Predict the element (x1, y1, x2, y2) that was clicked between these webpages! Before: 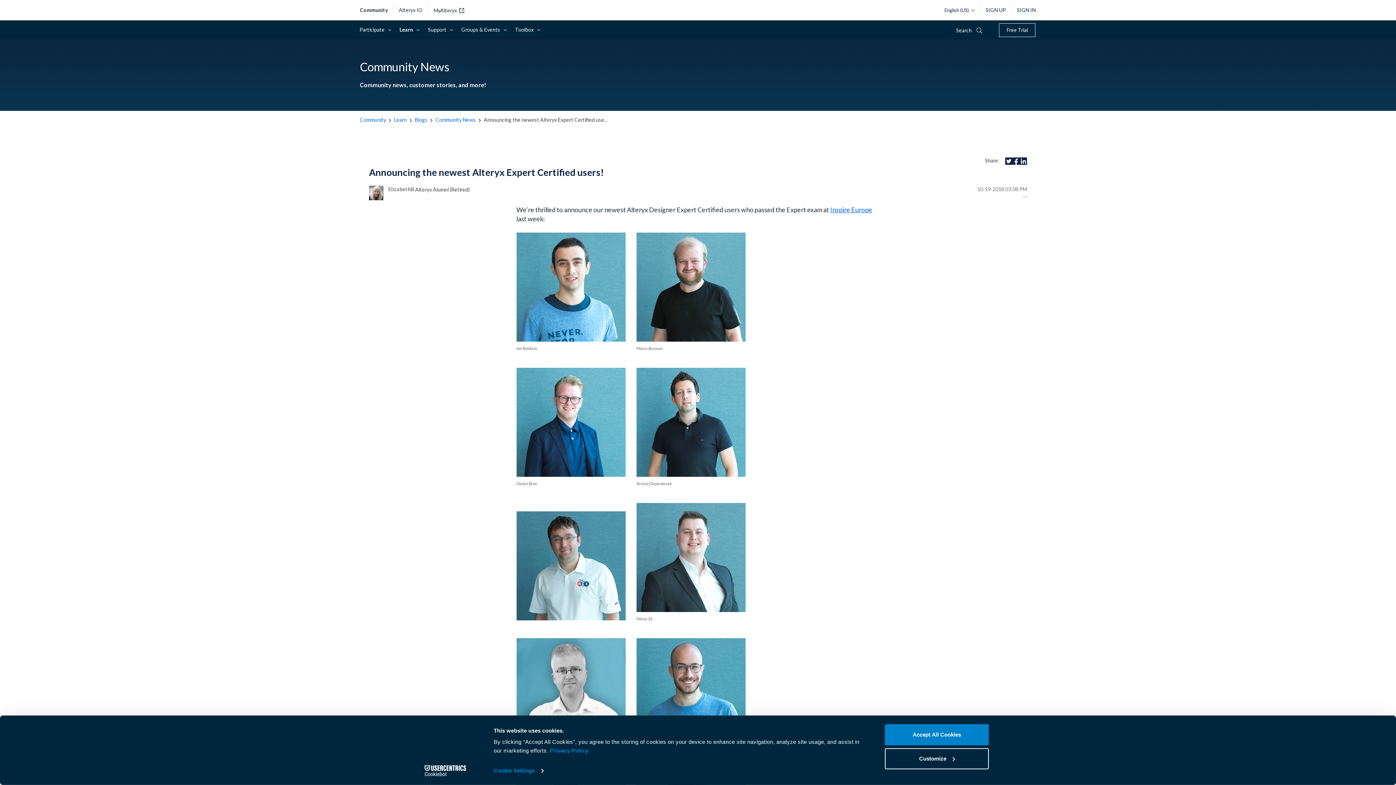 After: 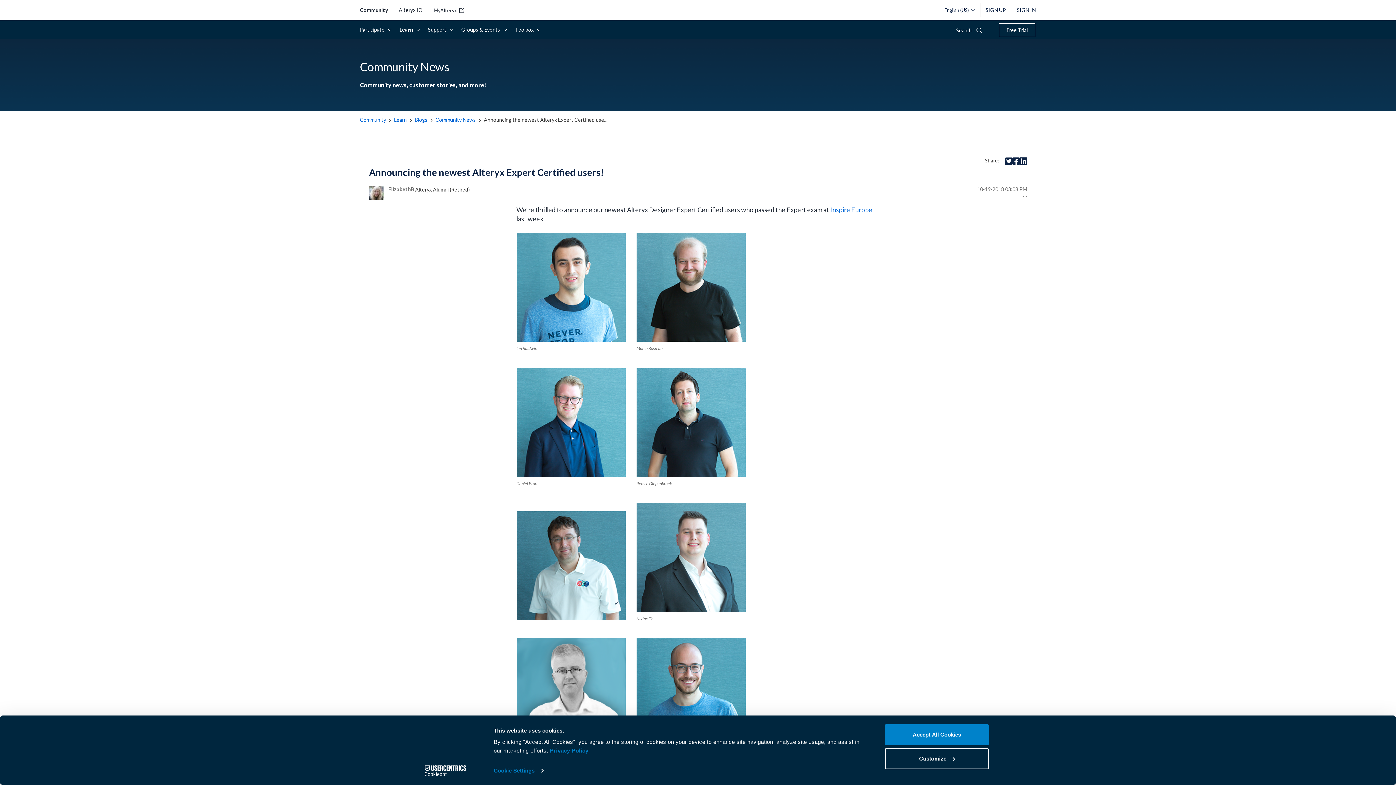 Action: bbox: (550, 747, 588, 754) label: Privacy Policy